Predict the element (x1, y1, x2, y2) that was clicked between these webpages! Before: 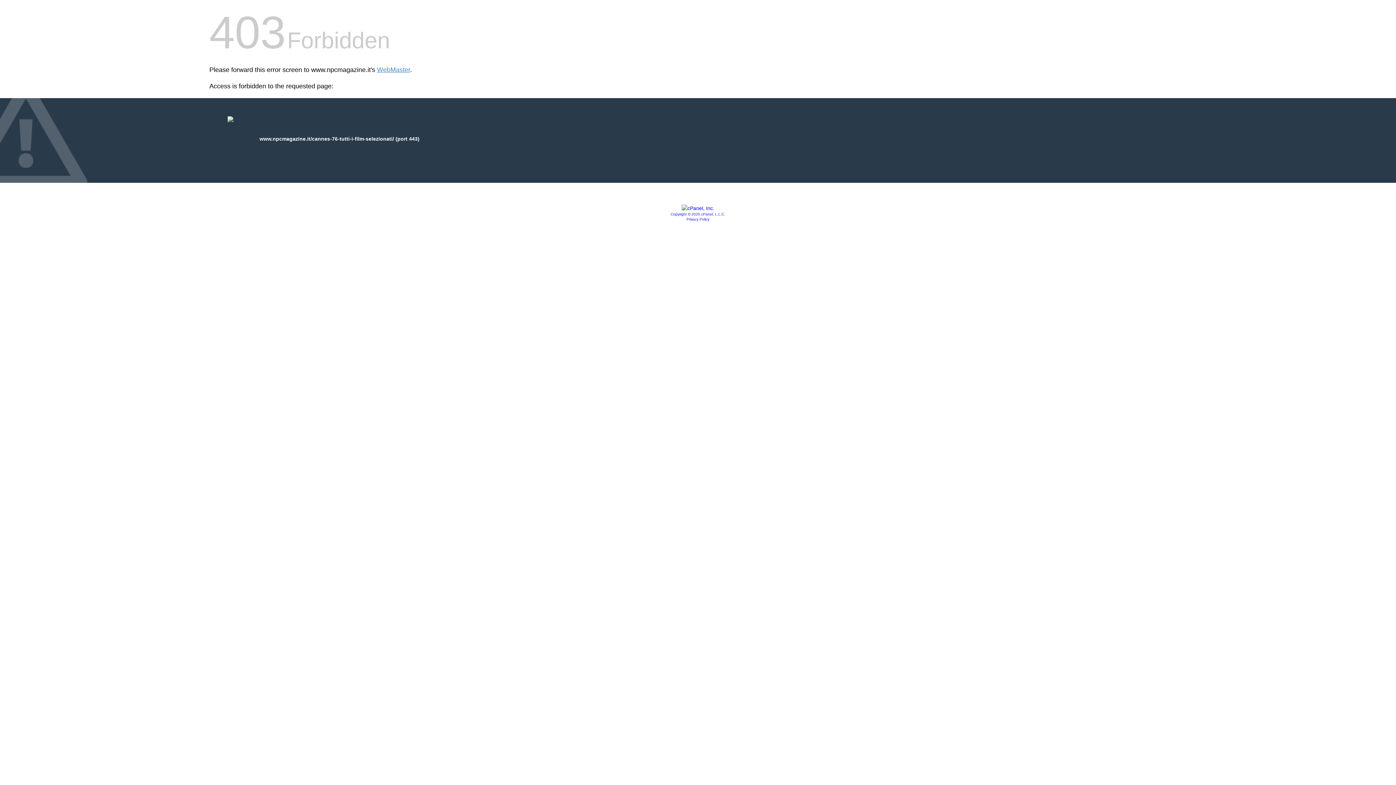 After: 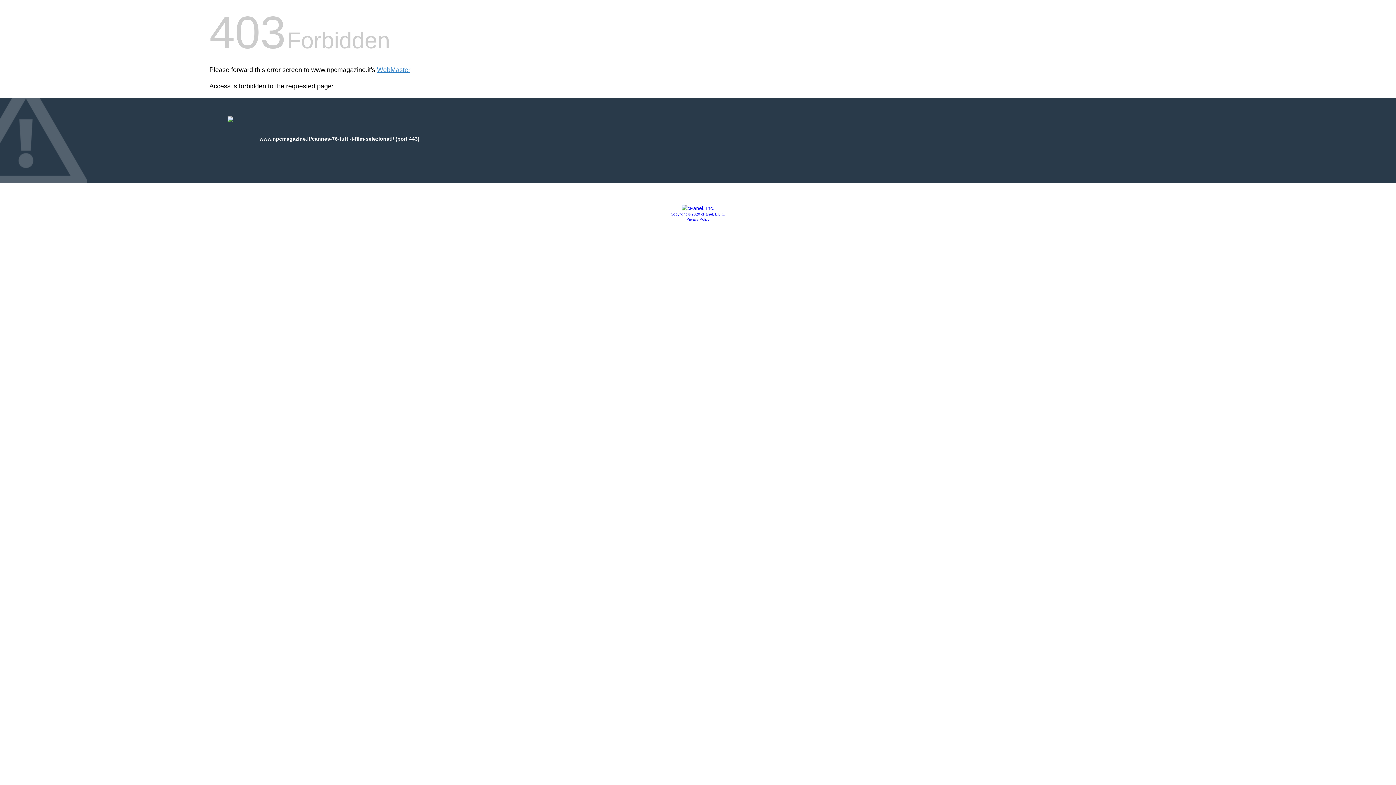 Action: bbox: (681, 205, 714, 211)